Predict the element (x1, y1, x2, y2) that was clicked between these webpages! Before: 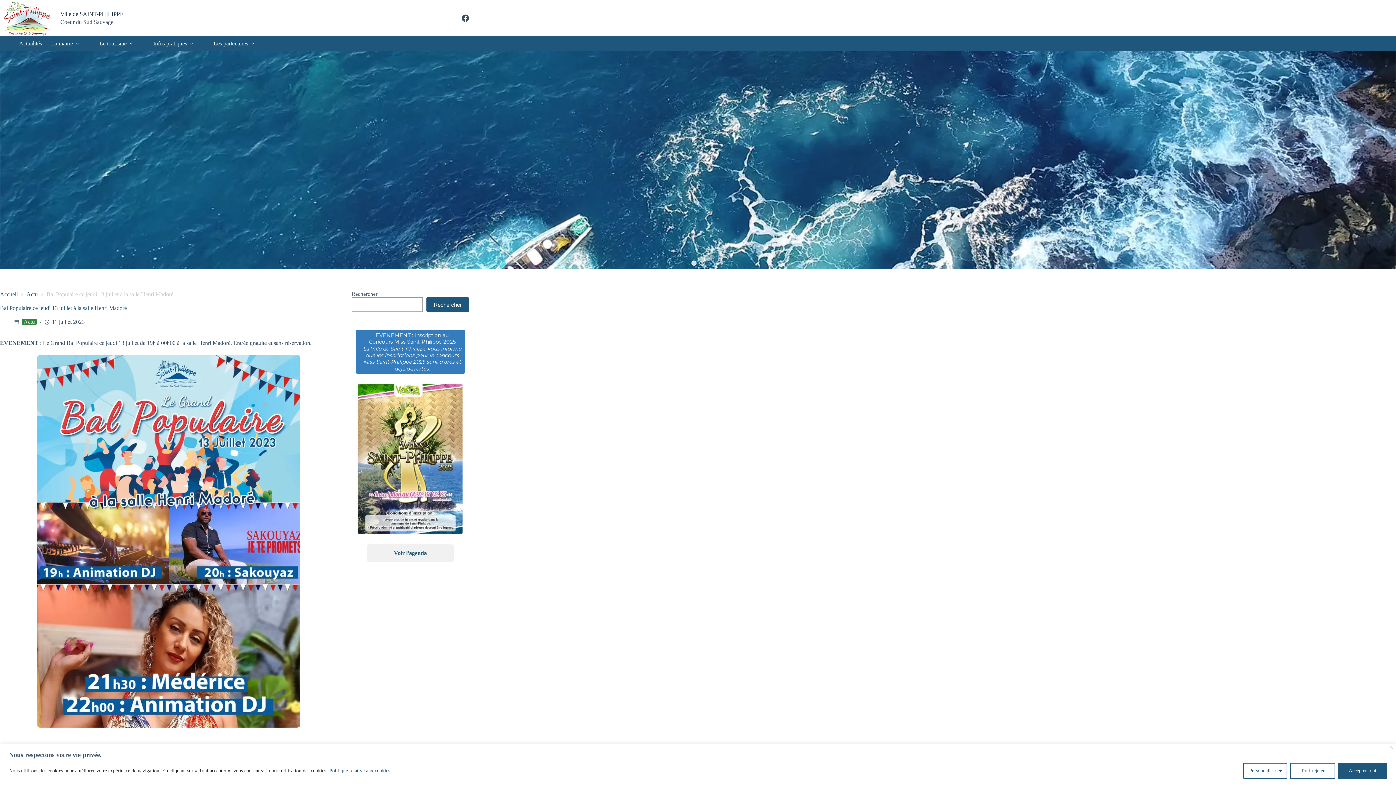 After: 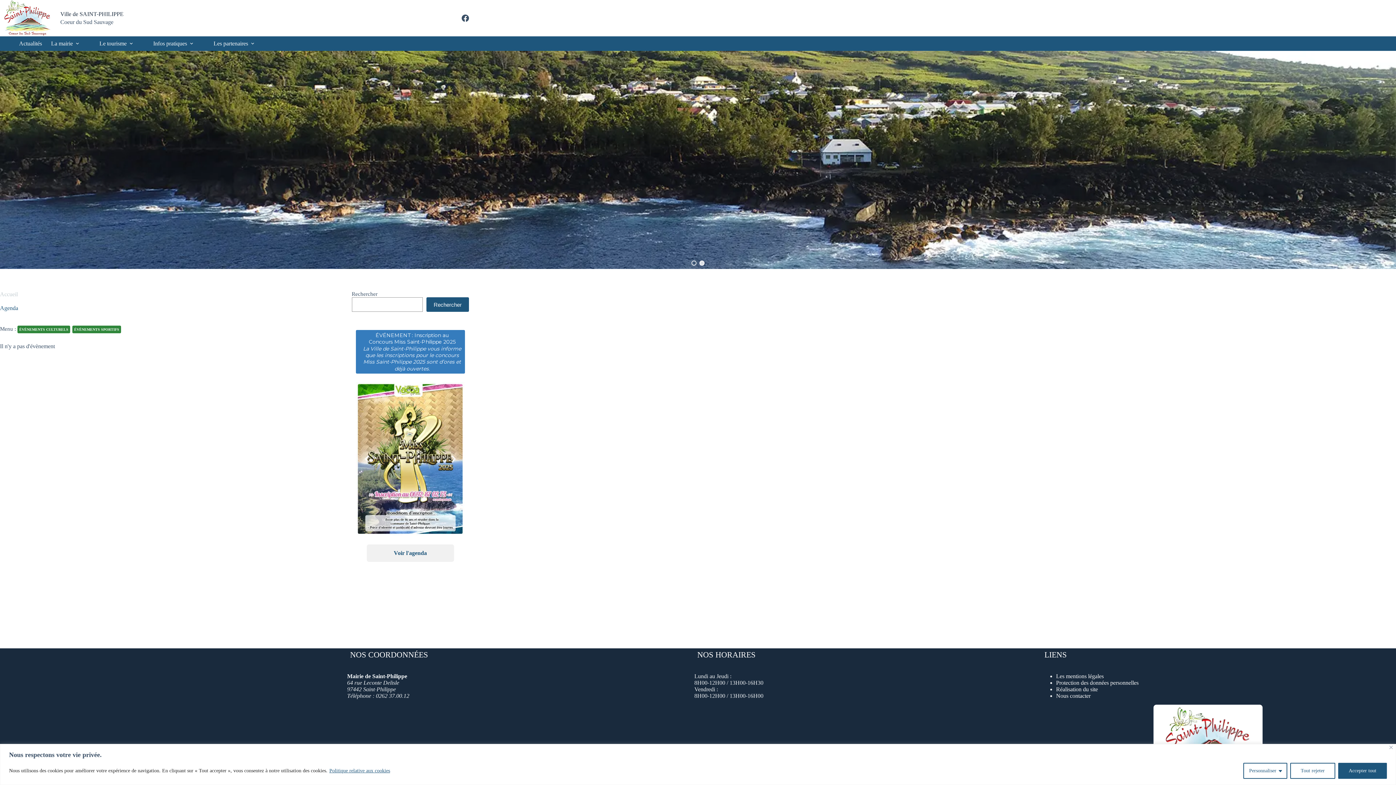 Action: label: Voir l'agenda bbox: (366, 538, 454, 555)